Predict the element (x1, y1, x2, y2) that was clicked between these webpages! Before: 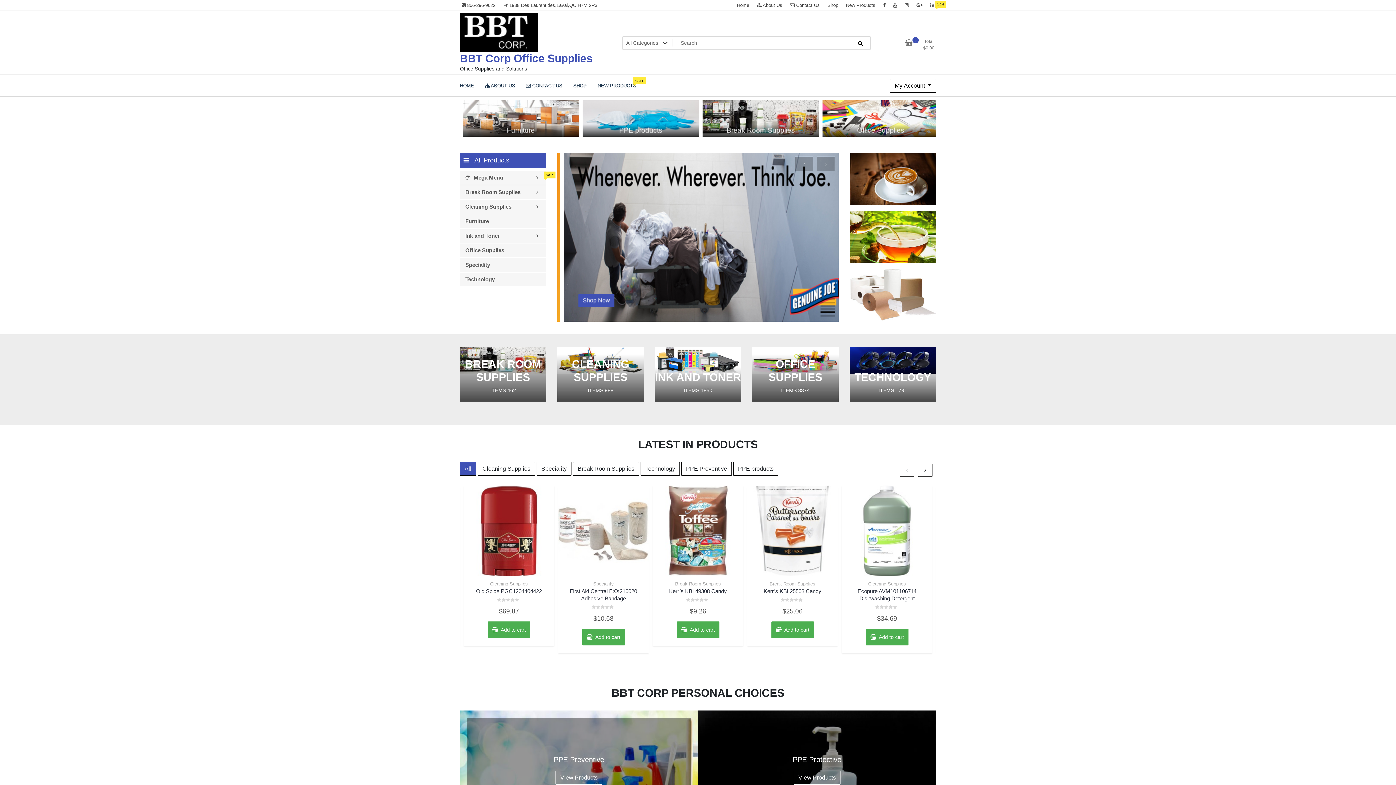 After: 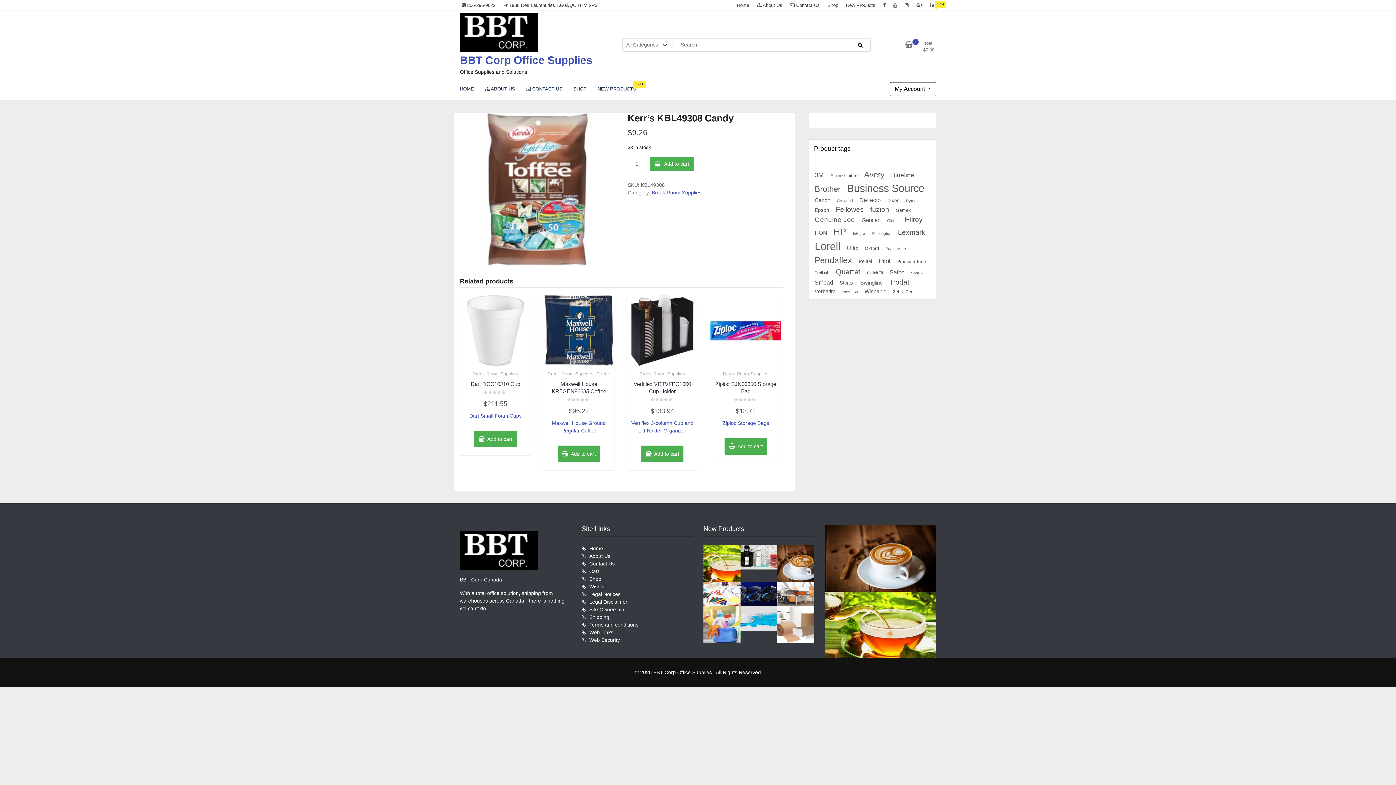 Action: label: Kerr’s KBL49308 Candy
Rated 0 out of 5
$9.26 bbox: (656, 587, 740, 616)